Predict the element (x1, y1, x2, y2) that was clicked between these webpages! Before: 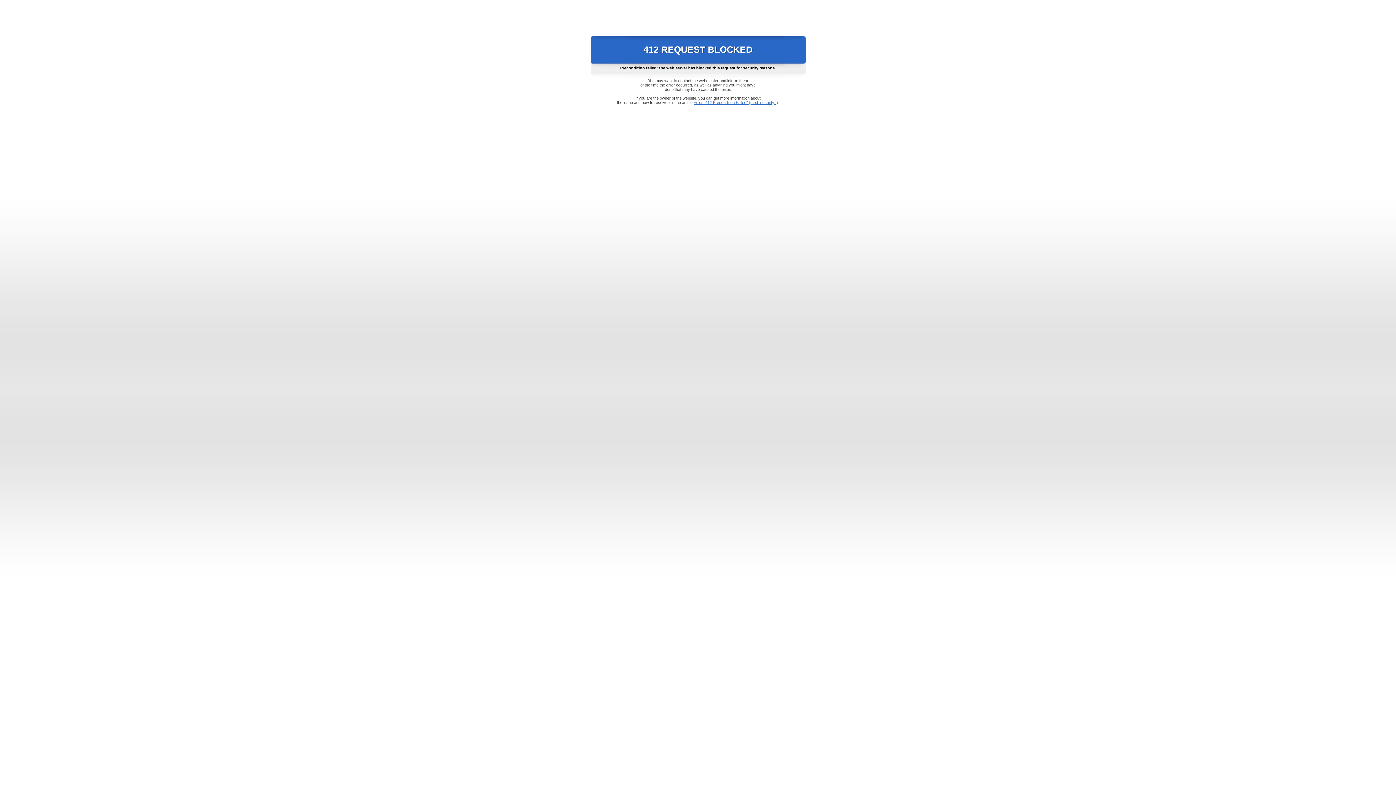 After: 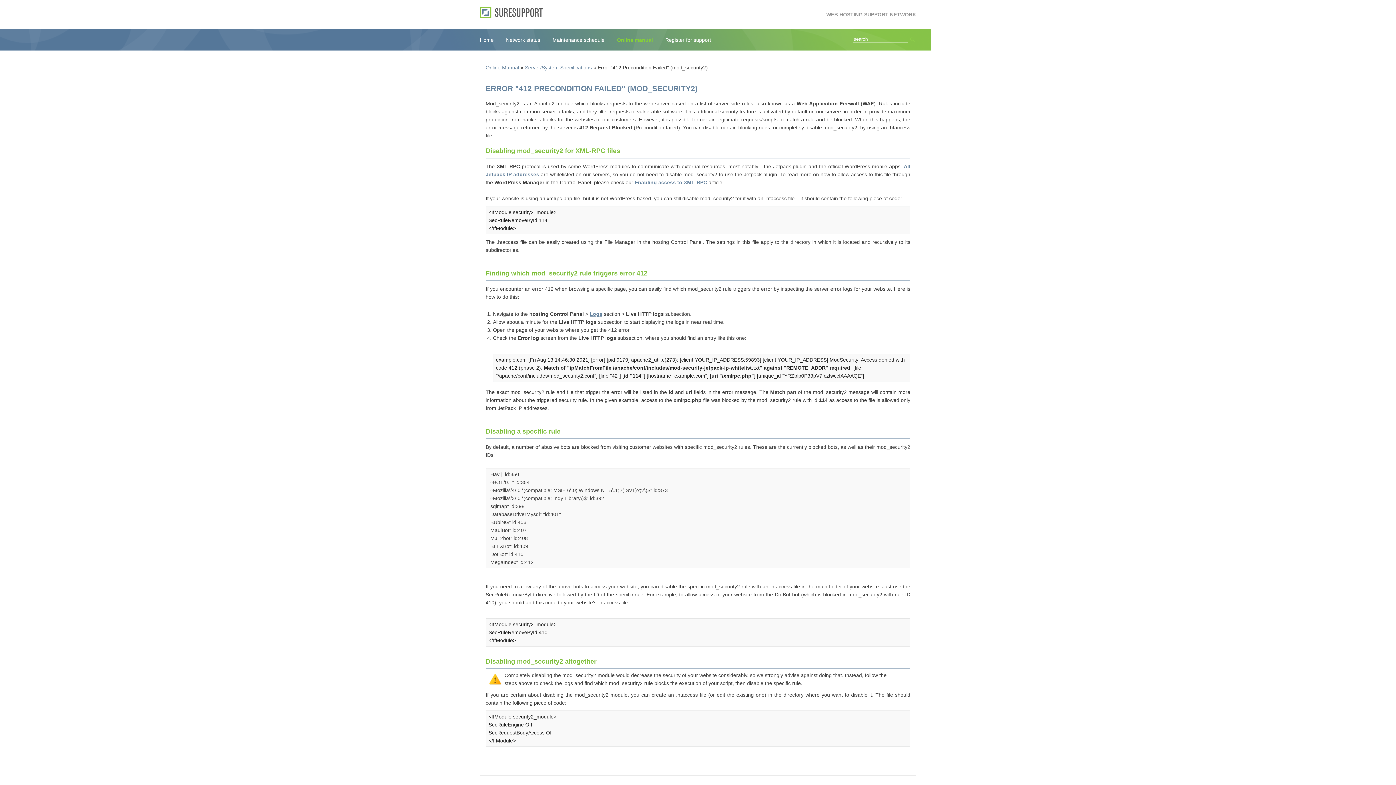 Action: label: Error "412 Precondition Failed" (mod_security2) bbox: (693, 100, 778, 104)